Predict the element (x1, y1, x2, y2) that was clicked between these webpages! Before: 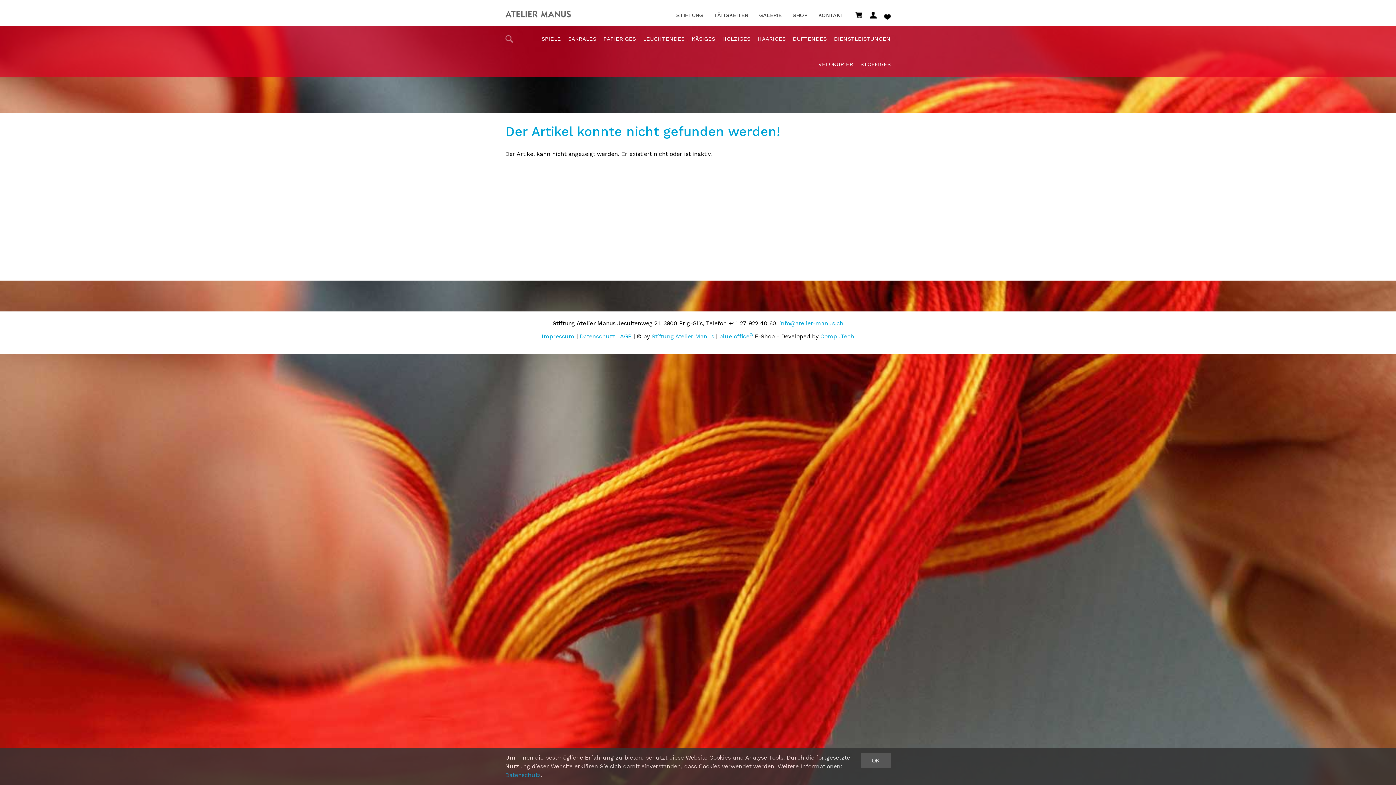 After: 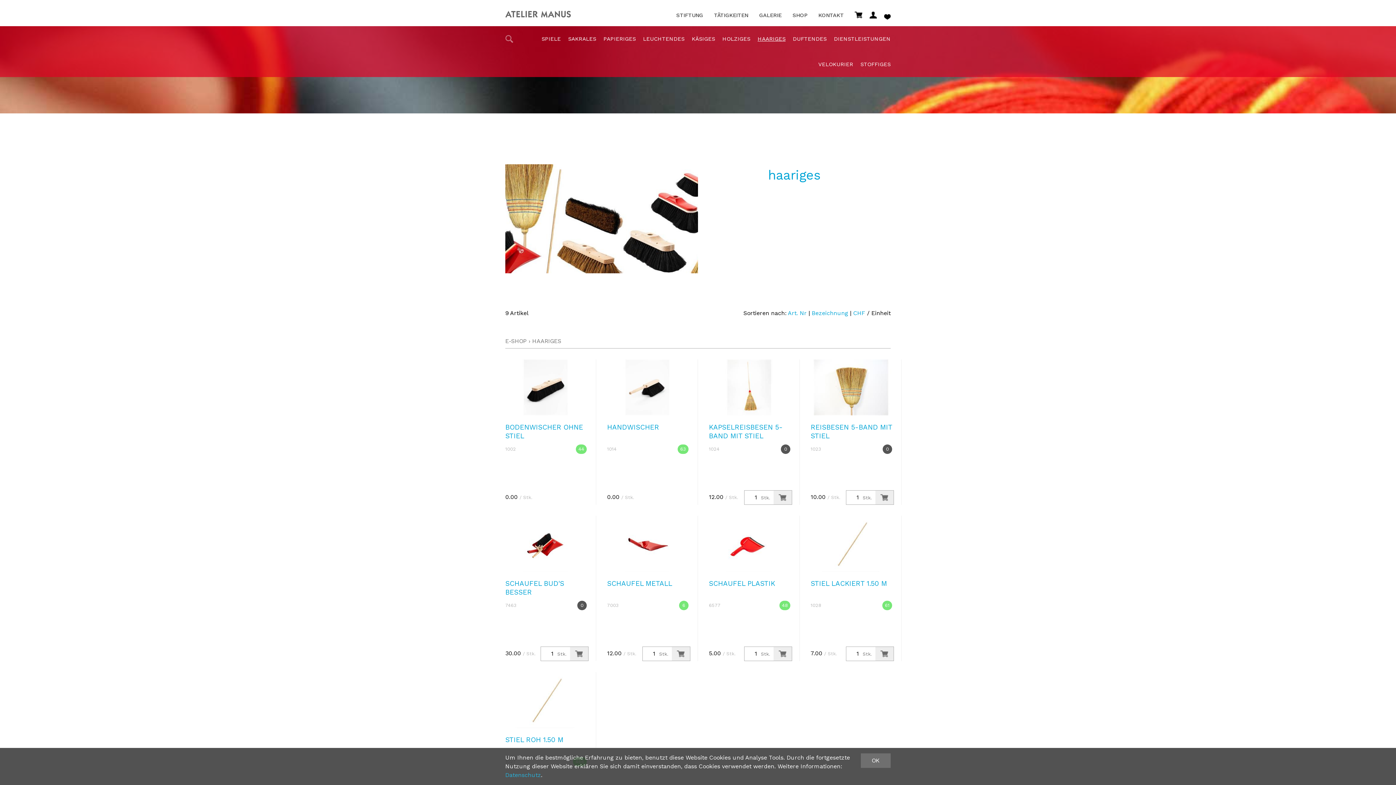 Action: bbox: (750, 26, 785, 51) label: HAARIGES